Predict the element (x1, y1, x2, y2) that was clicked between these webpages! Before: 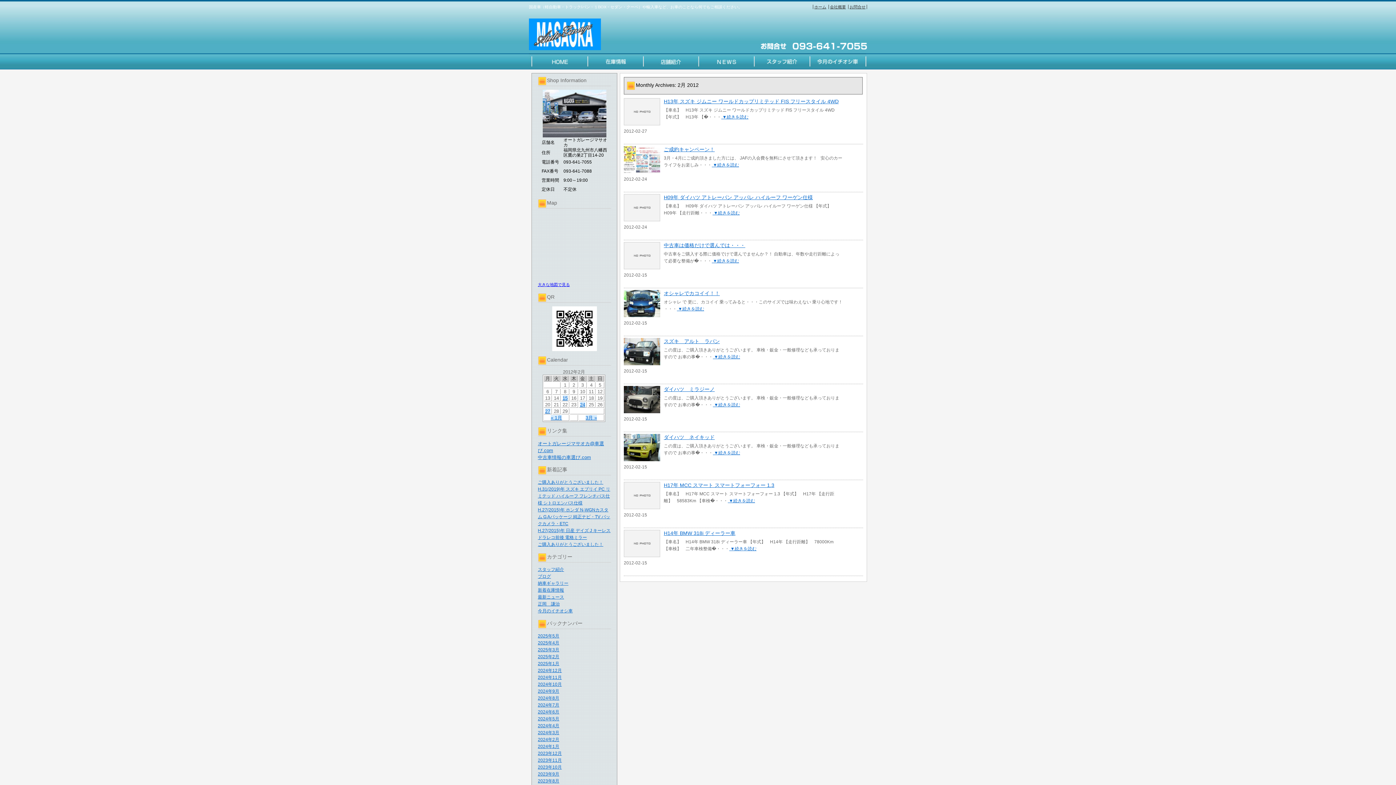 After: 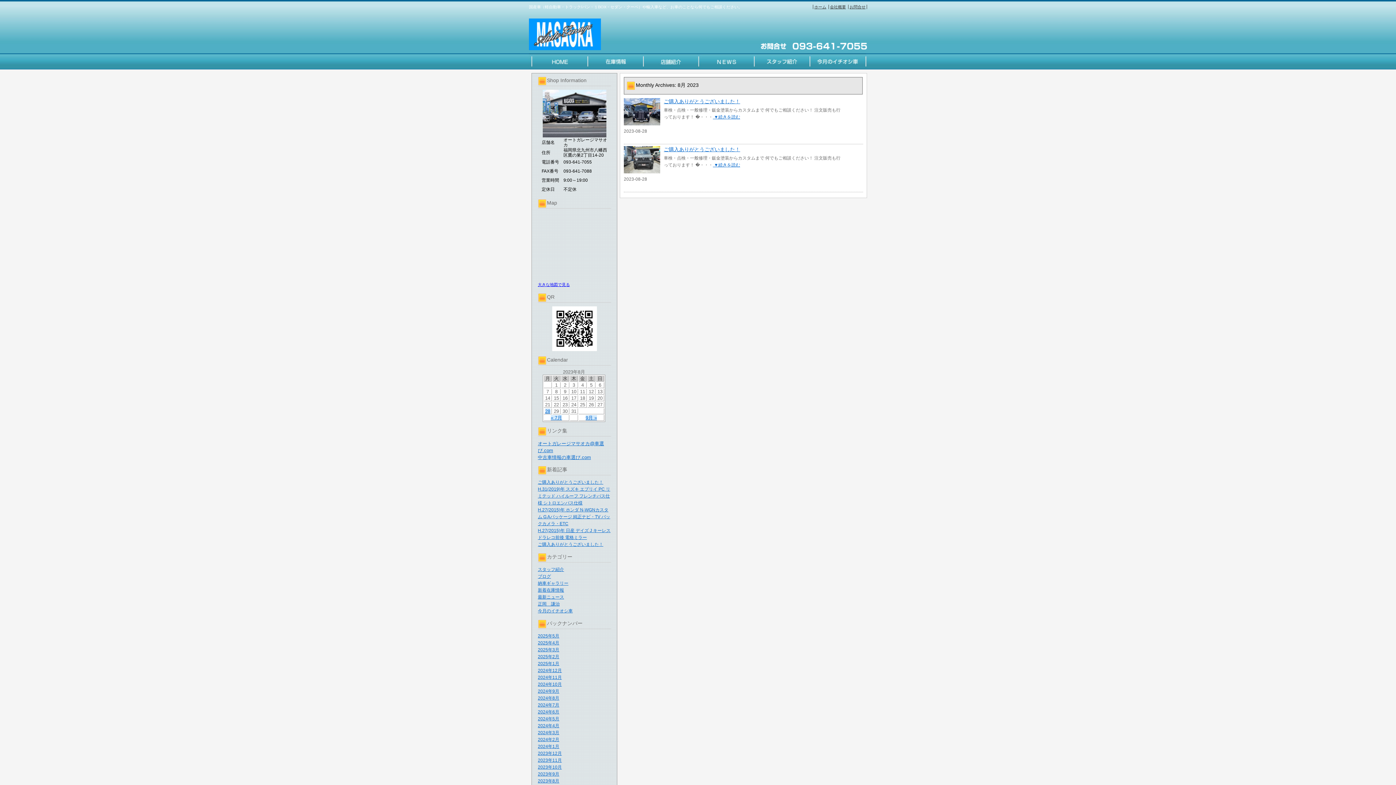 Action: label: 2023年8月 bbox: (538, 778, 559, 784)